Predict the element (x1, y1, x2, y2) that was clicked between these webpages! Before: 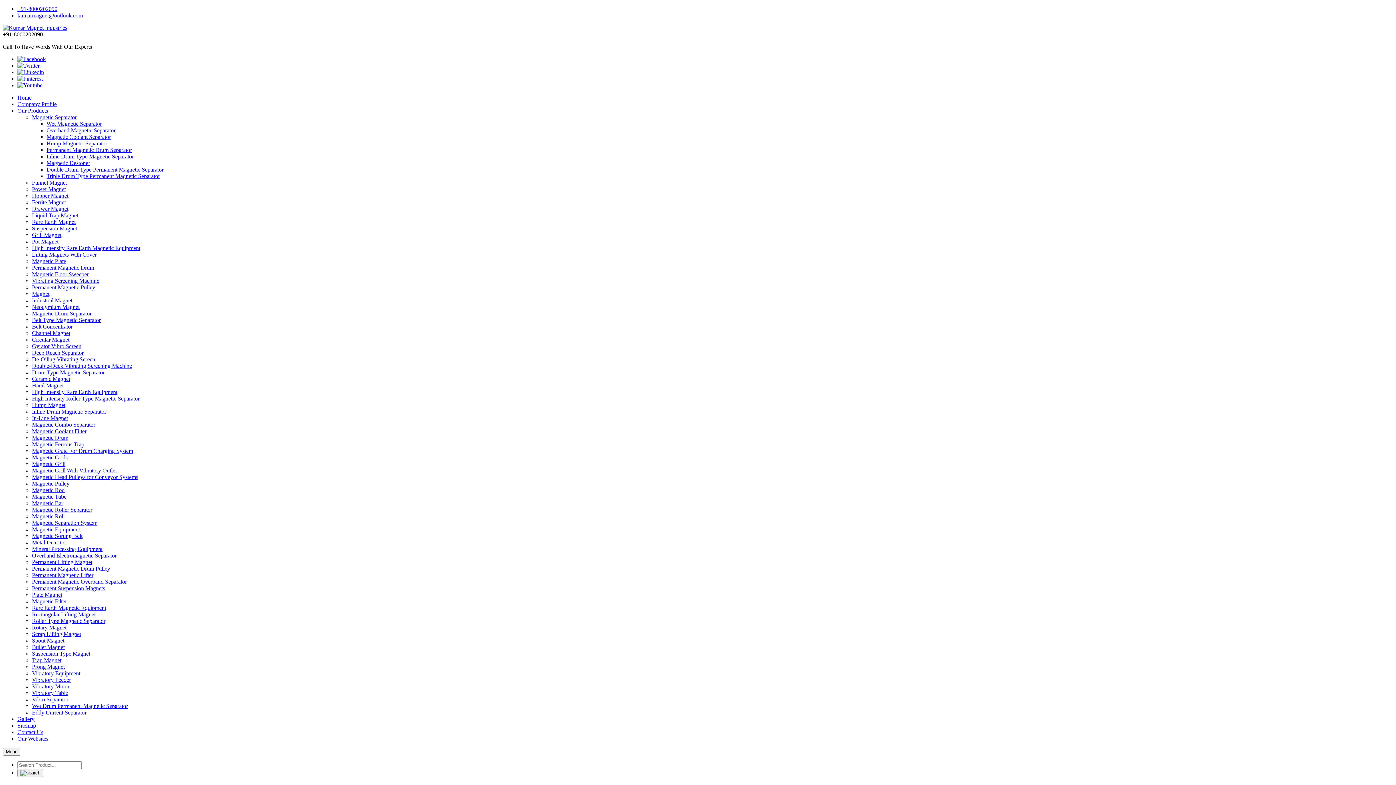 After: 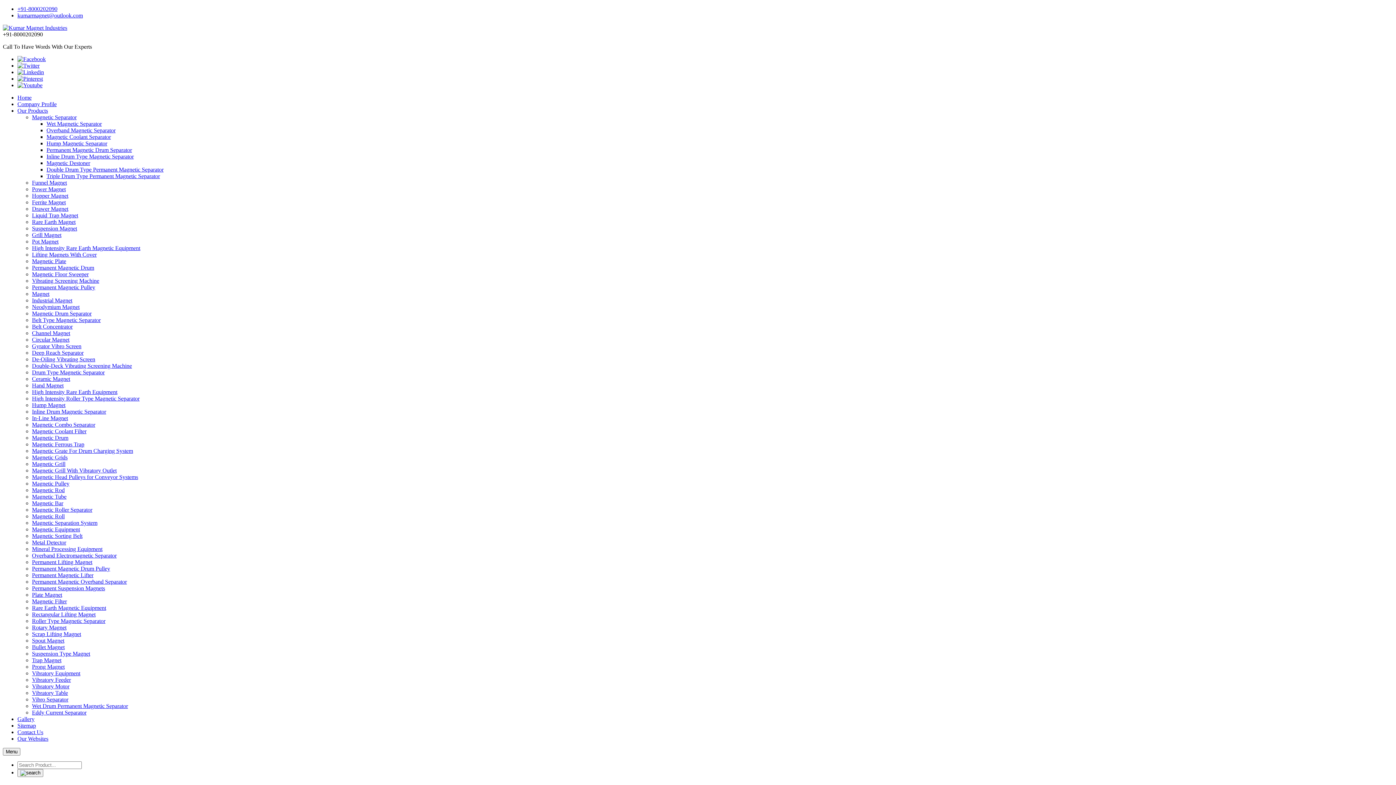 Action: bbox: (32, 585, 105, 591) label: Permanent Suspension Magnets